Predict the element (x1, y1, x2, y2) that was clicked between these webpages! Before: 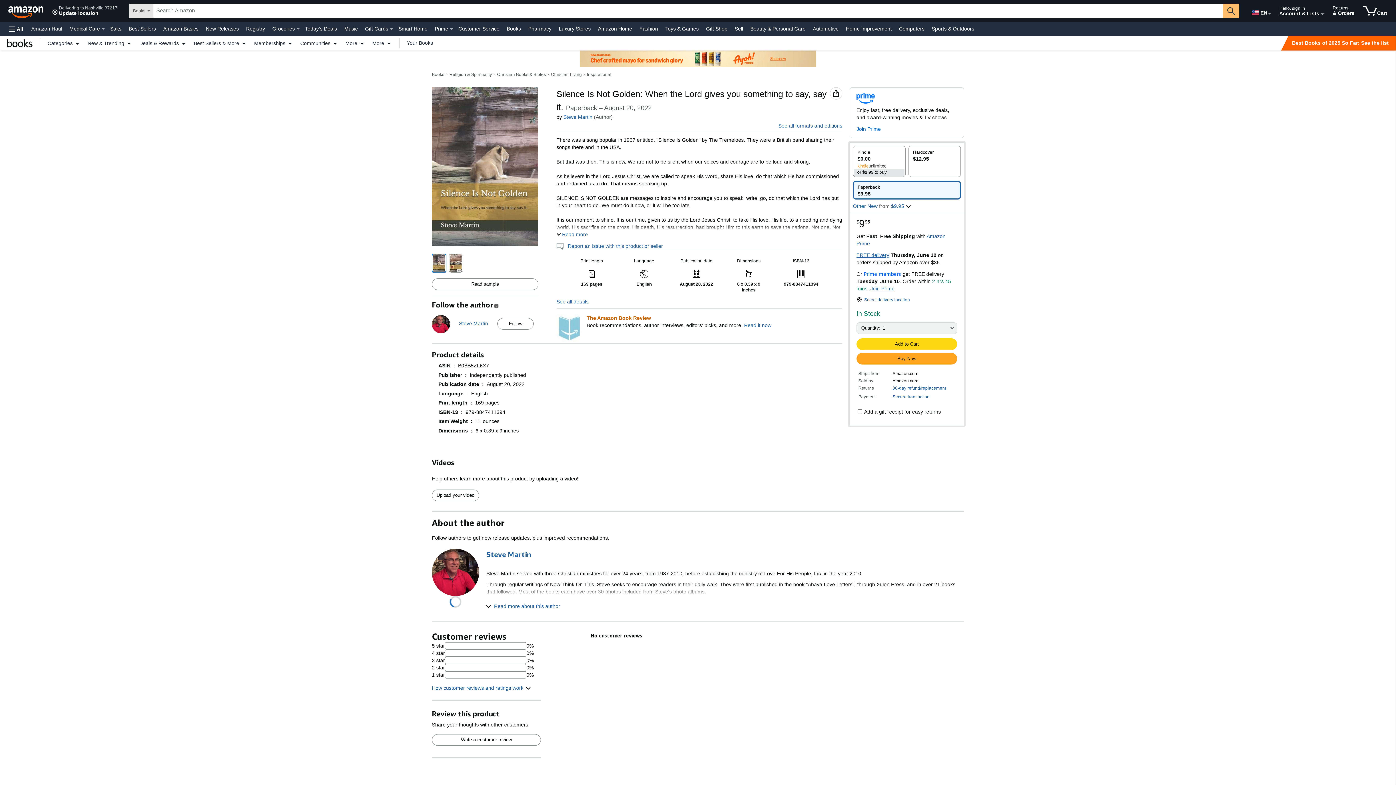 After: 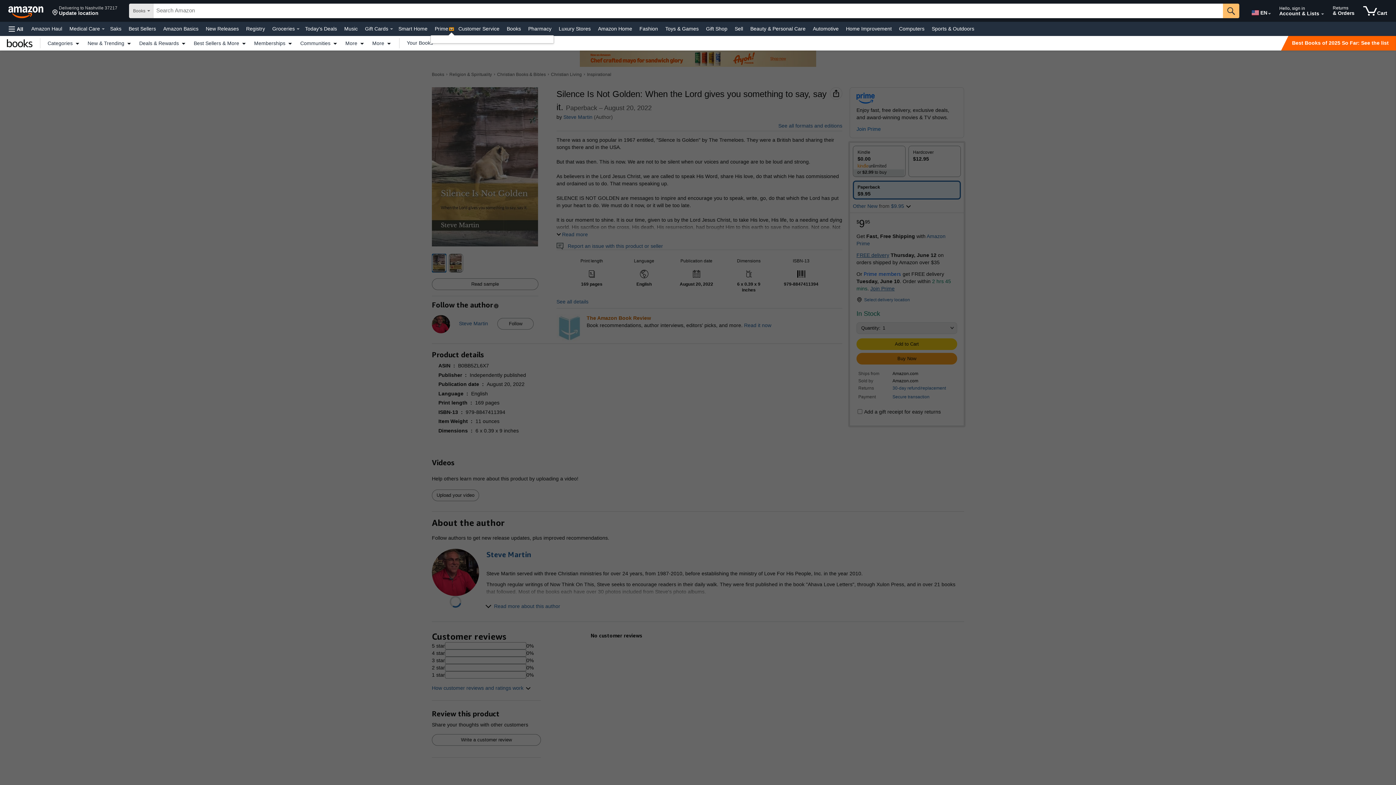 Action: label: Prime Details bbox: (450, 28, 453, 29)